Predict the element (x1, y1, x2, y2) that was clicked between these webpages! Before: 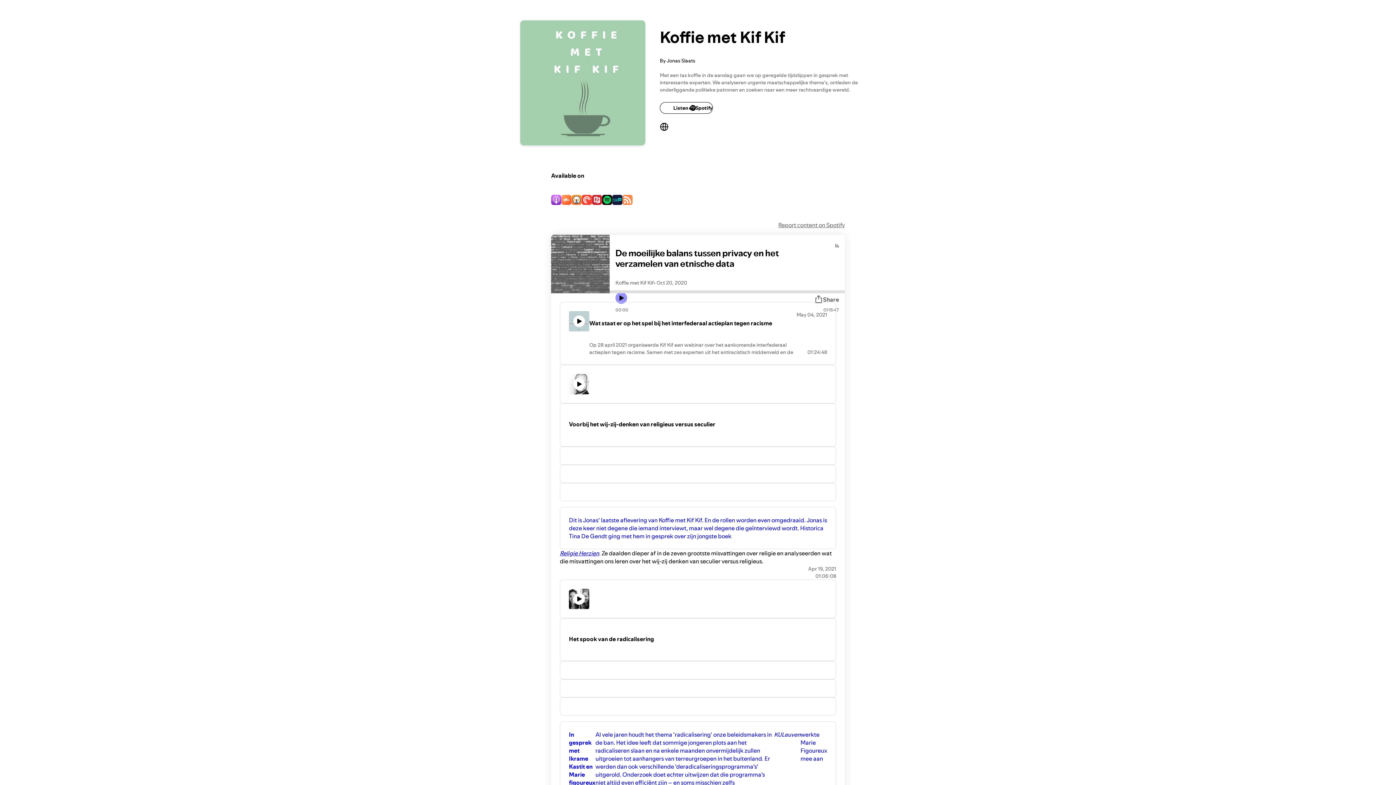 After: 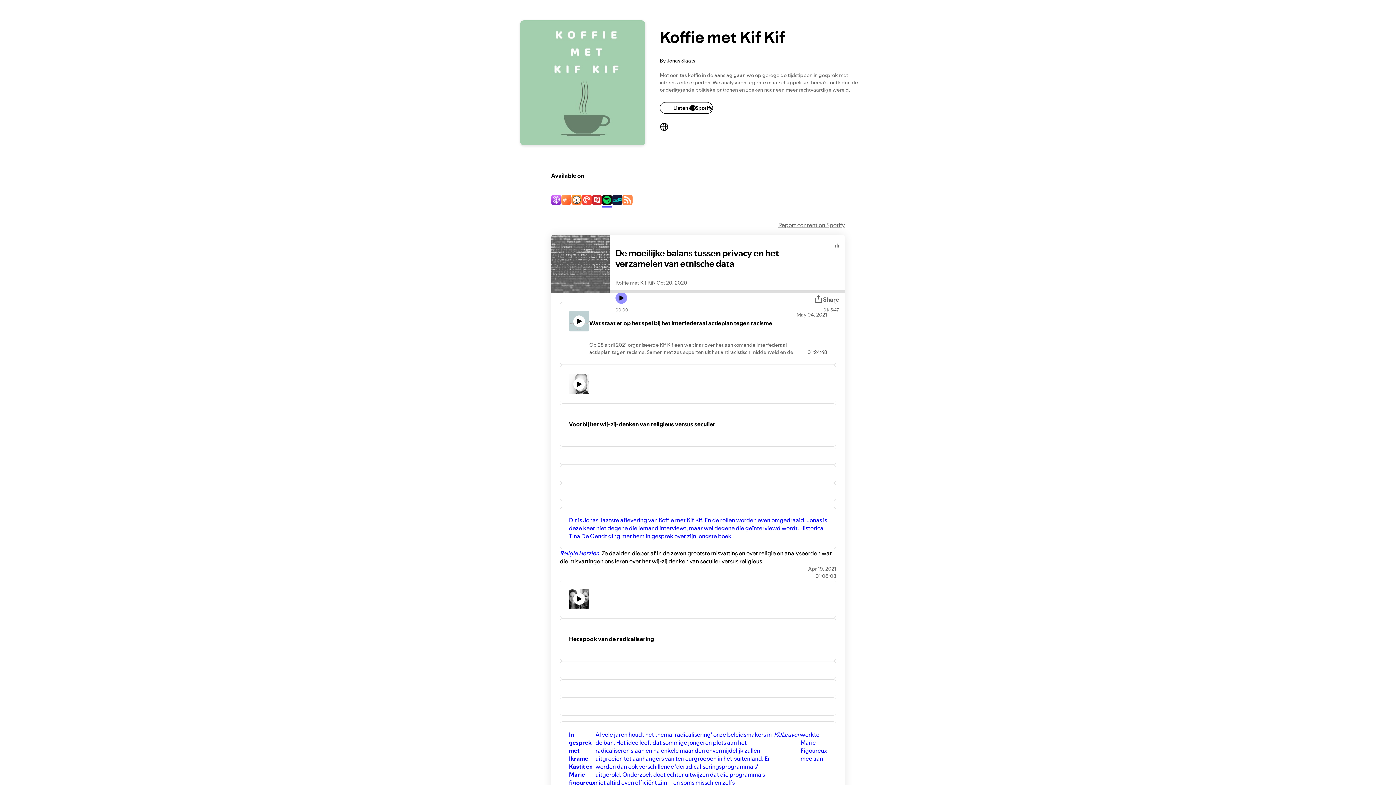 Action: bbox: (602, 195, 612, 206)